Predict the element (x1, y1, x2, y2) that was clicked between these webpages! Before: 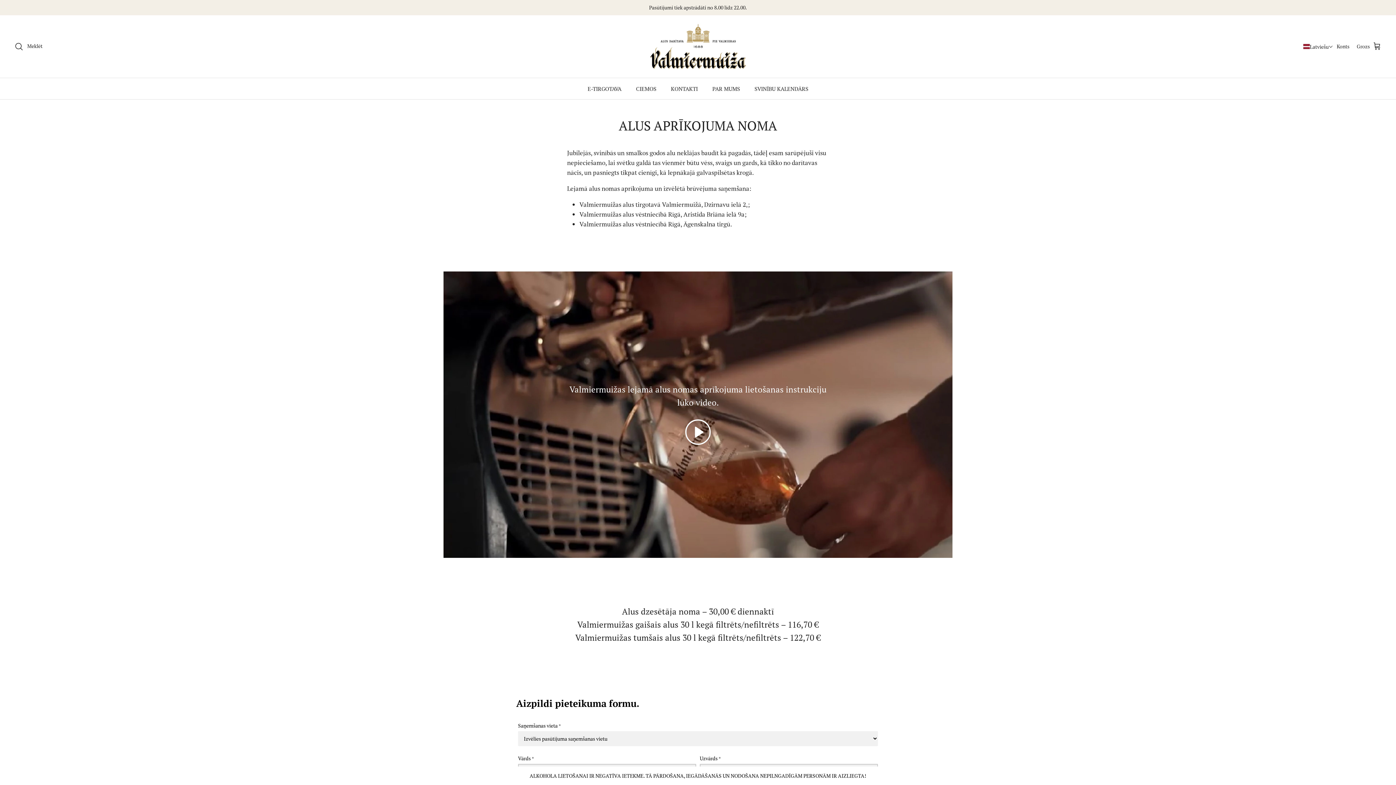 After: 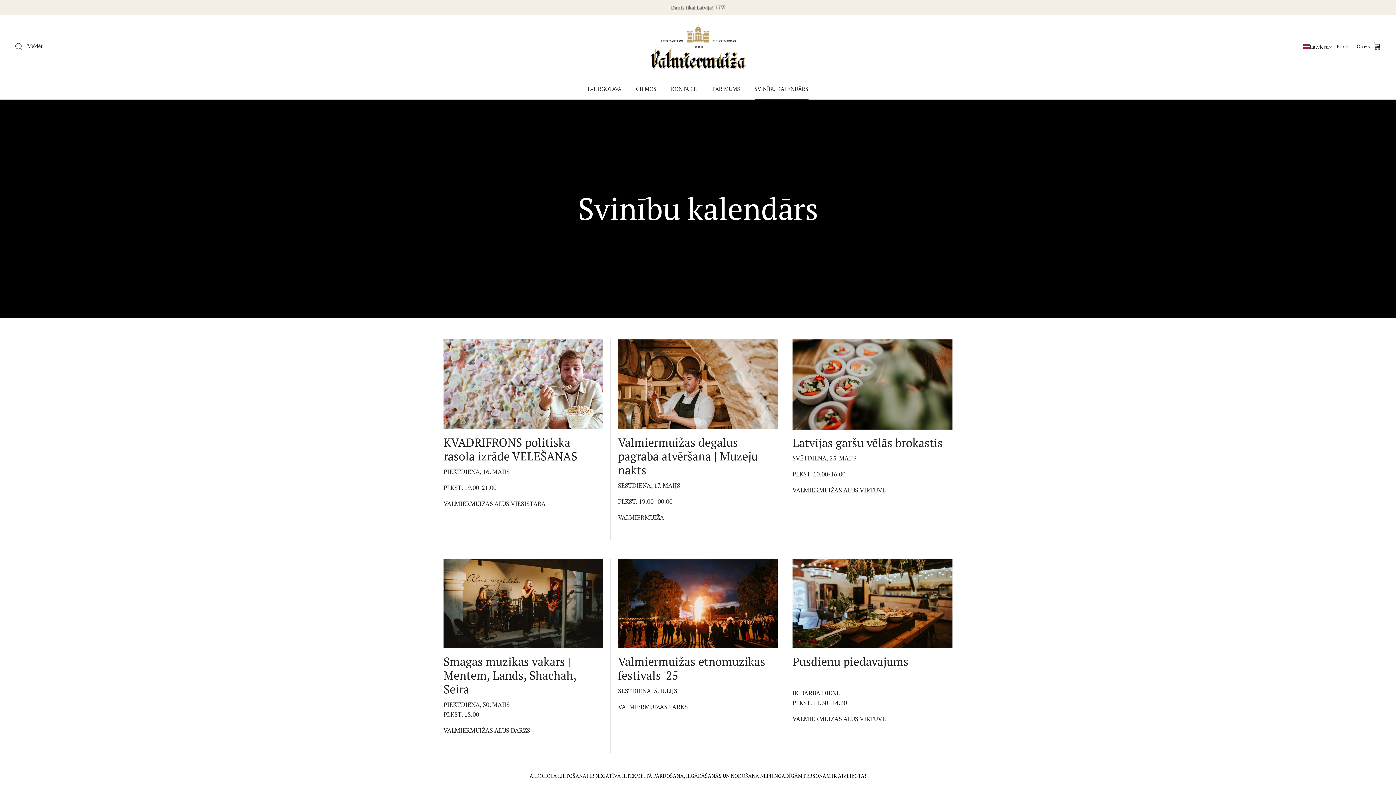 Action: label: SVINĪBU KALENDĀRS bbox: (748, 78, 815, 99)